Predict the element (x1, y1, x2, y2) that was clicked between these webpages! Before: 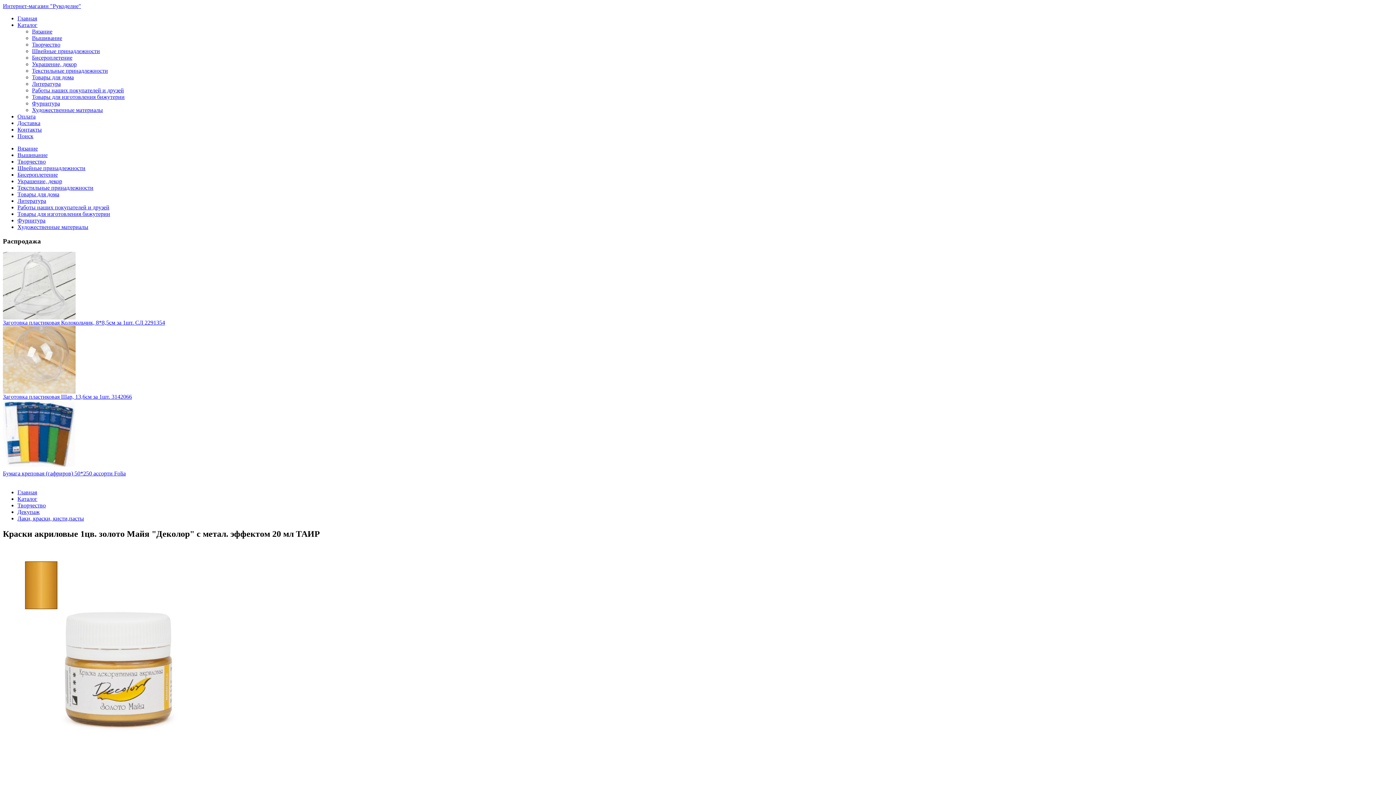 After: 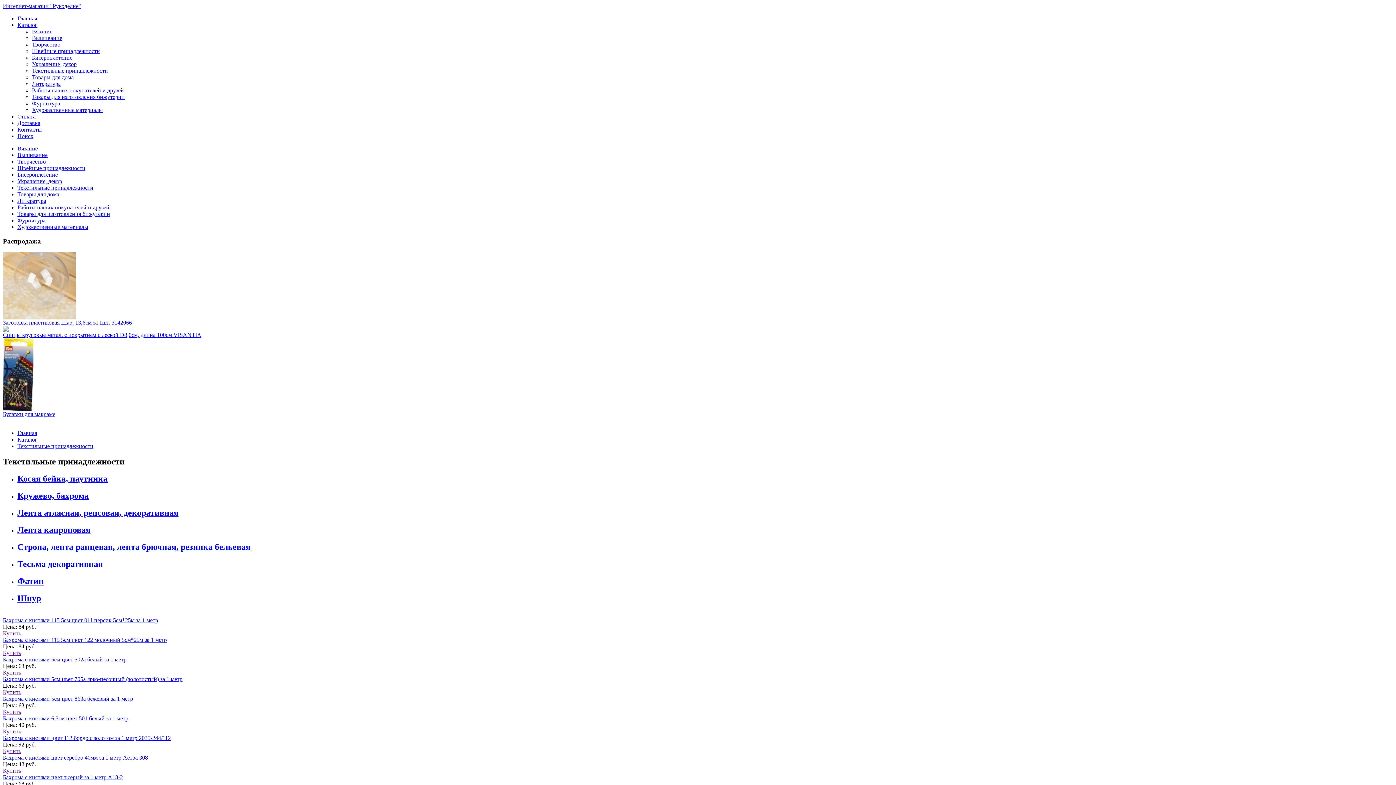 Action: label: Текстильные принадлежности bbox: (17, 184, 93, 190)